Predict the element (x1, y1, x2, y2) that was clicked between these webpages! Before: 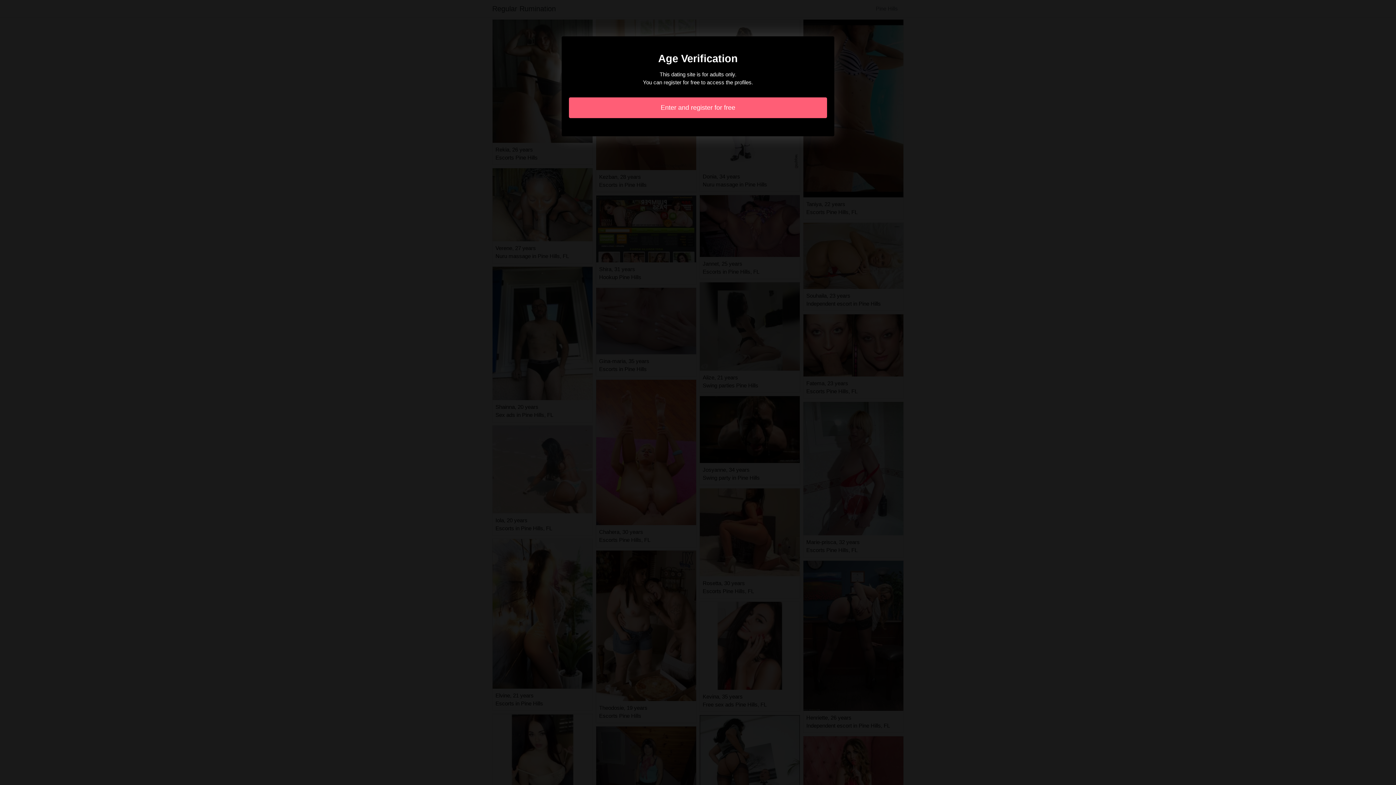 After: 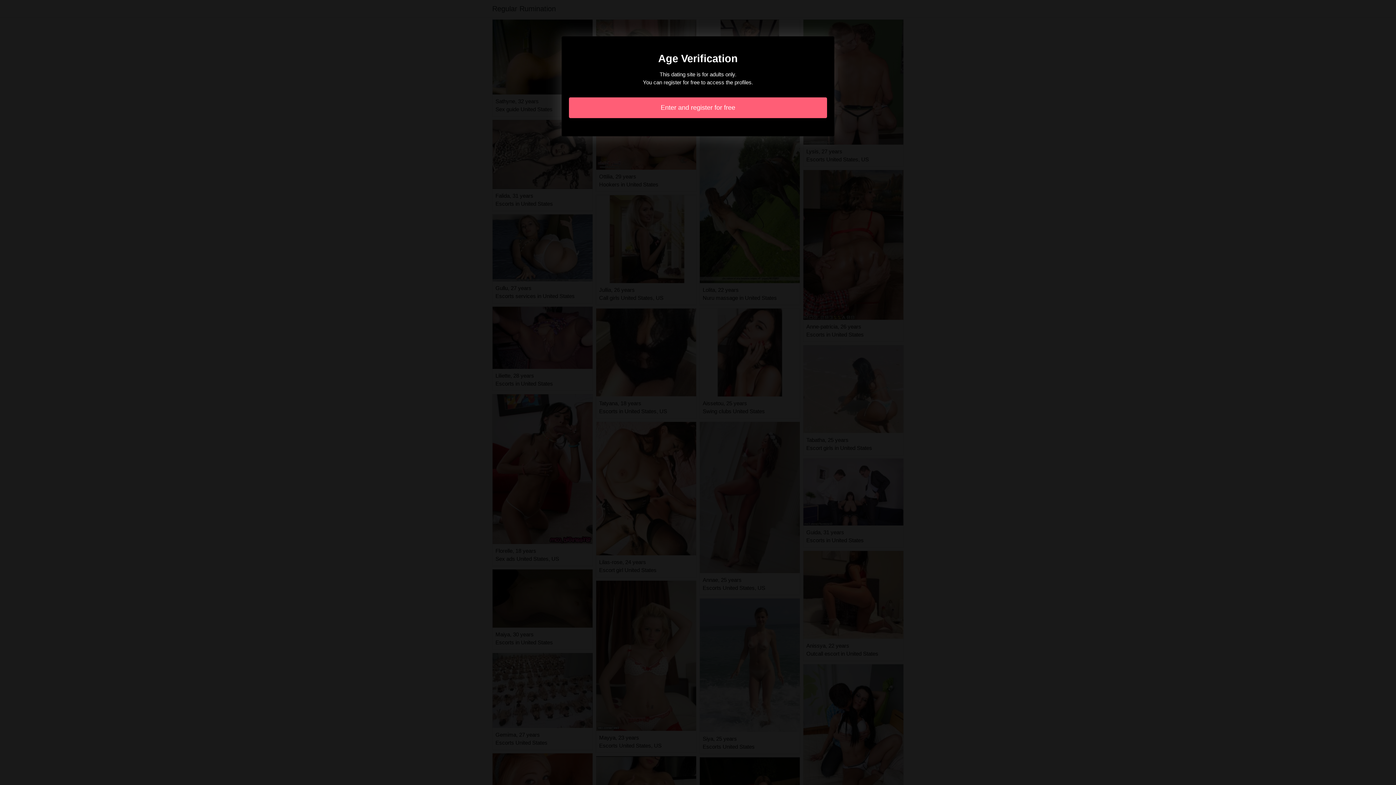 Action: bbox: (569, 97, 827, 118) label: Enter and register for free